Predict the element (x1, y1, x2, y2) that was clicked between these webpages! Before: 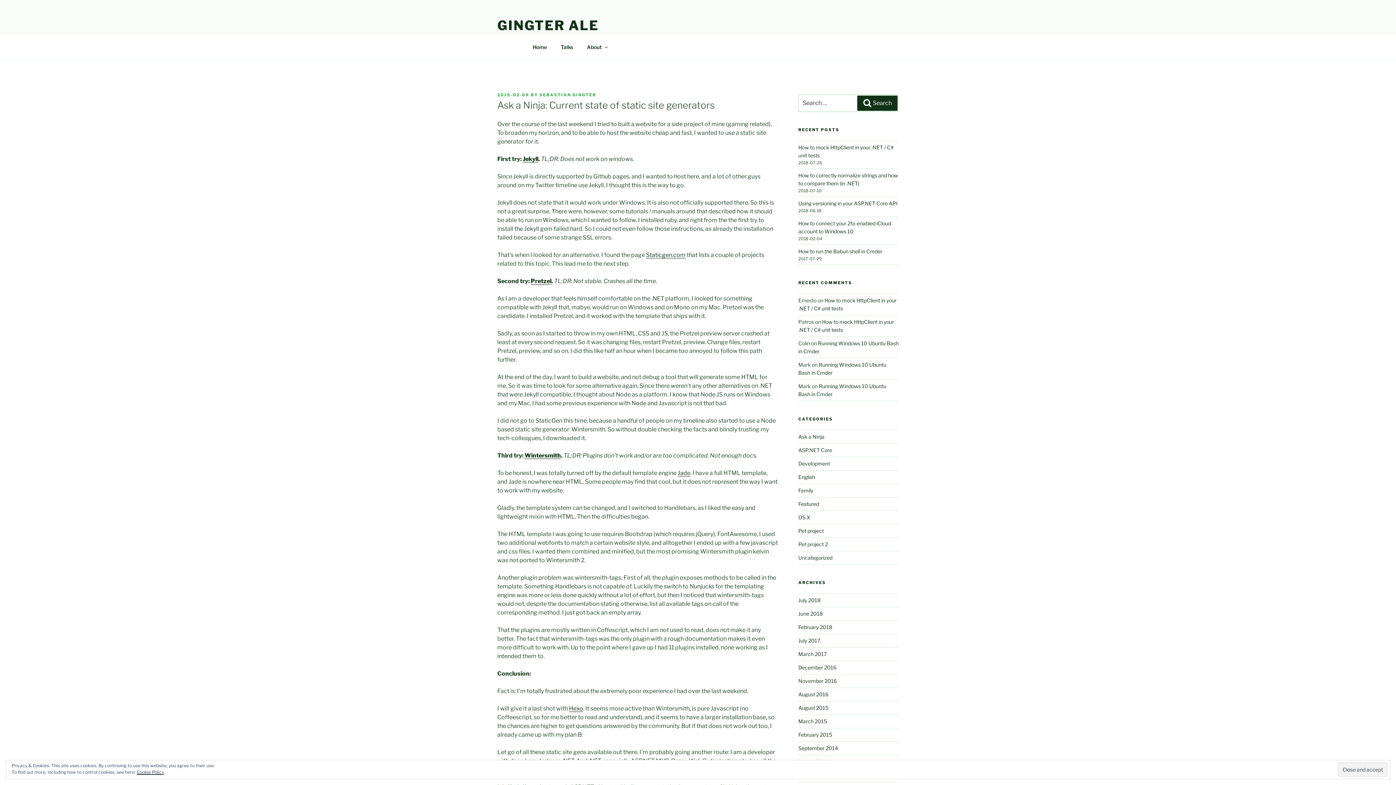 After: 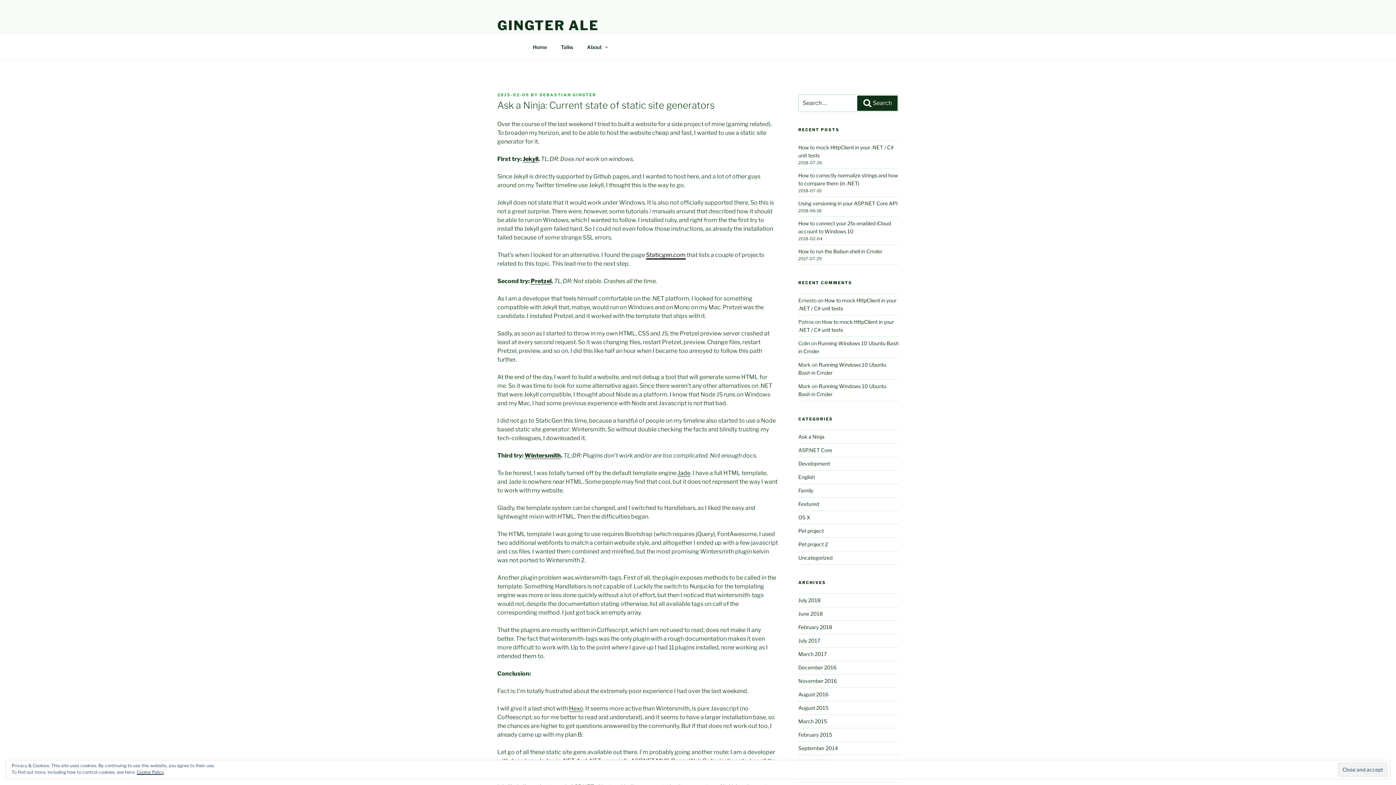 Action: bbox: (646, 251, 685, 258) label: Staticgen.com